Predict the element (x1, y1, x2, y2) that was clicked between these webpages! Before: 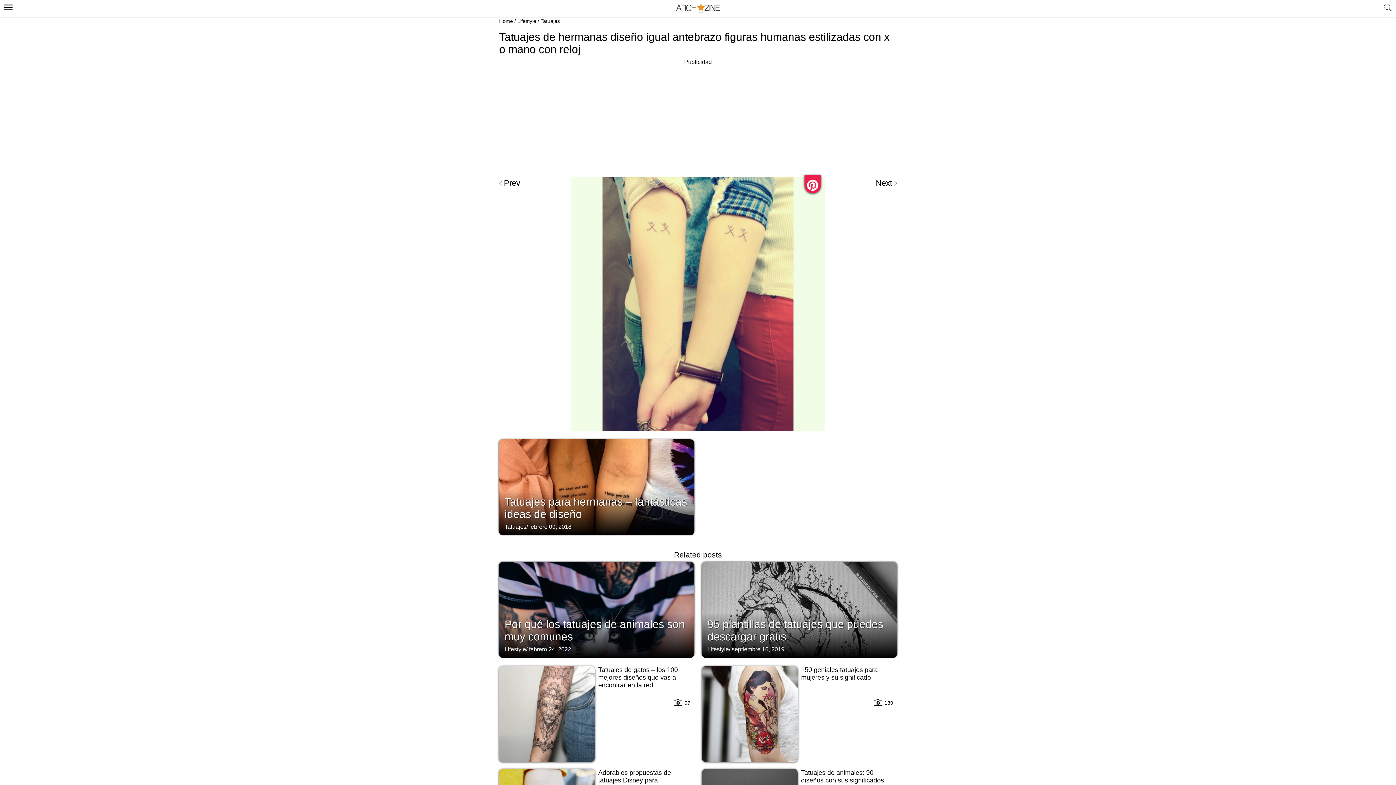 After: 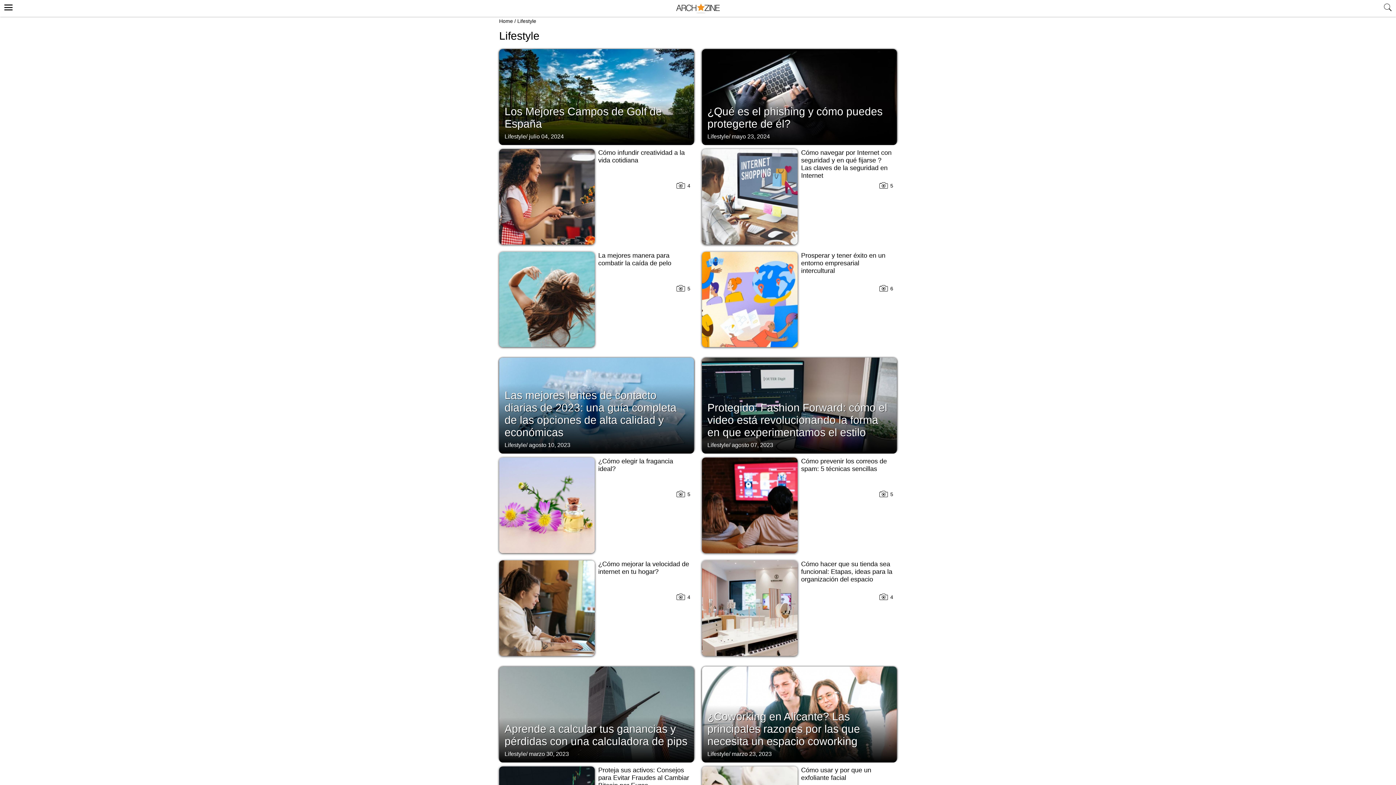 Action: label: Lifestyle bbox: (504, 646, 526, 652)